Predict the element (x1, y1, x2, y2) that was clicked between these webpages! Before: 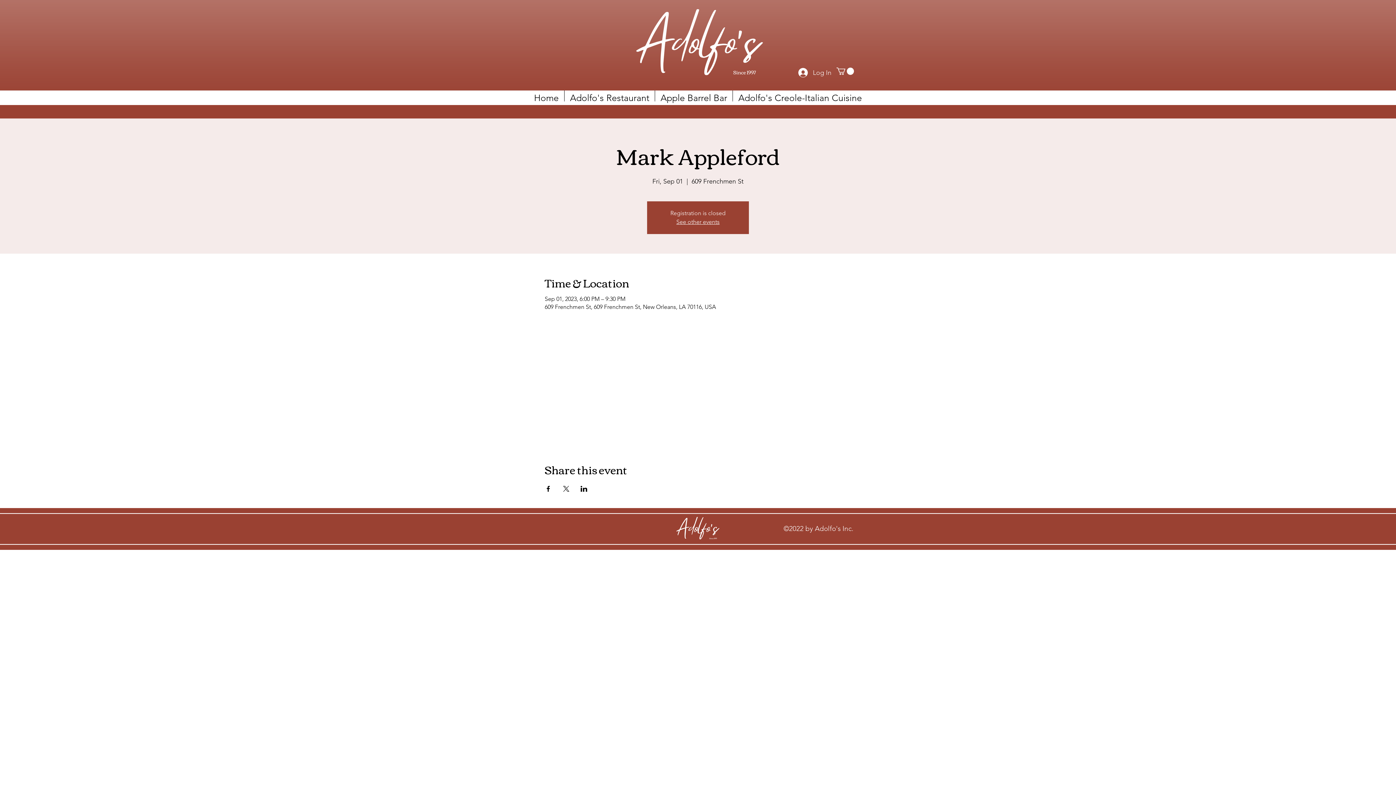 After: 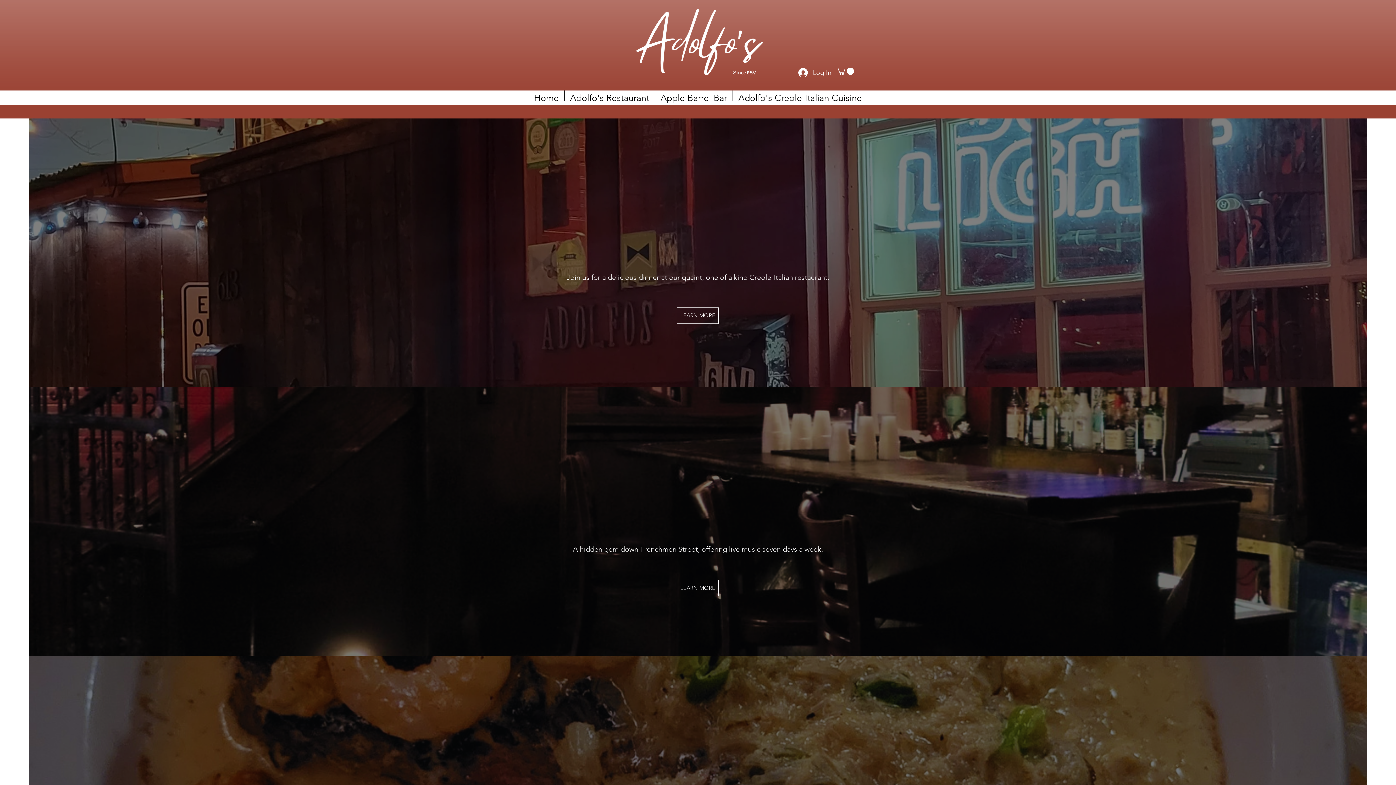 Action: bbox: (676, 218, 719, 225) label: See other events